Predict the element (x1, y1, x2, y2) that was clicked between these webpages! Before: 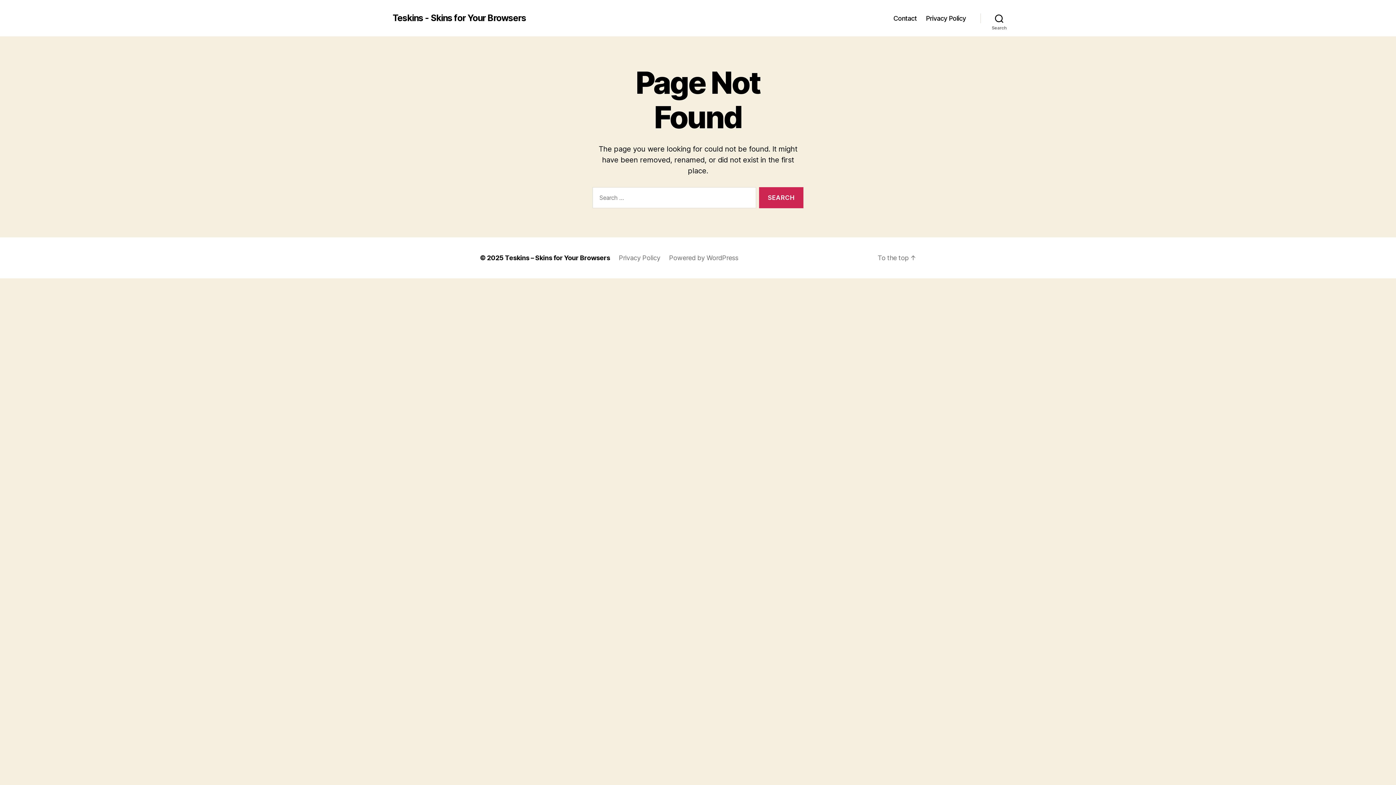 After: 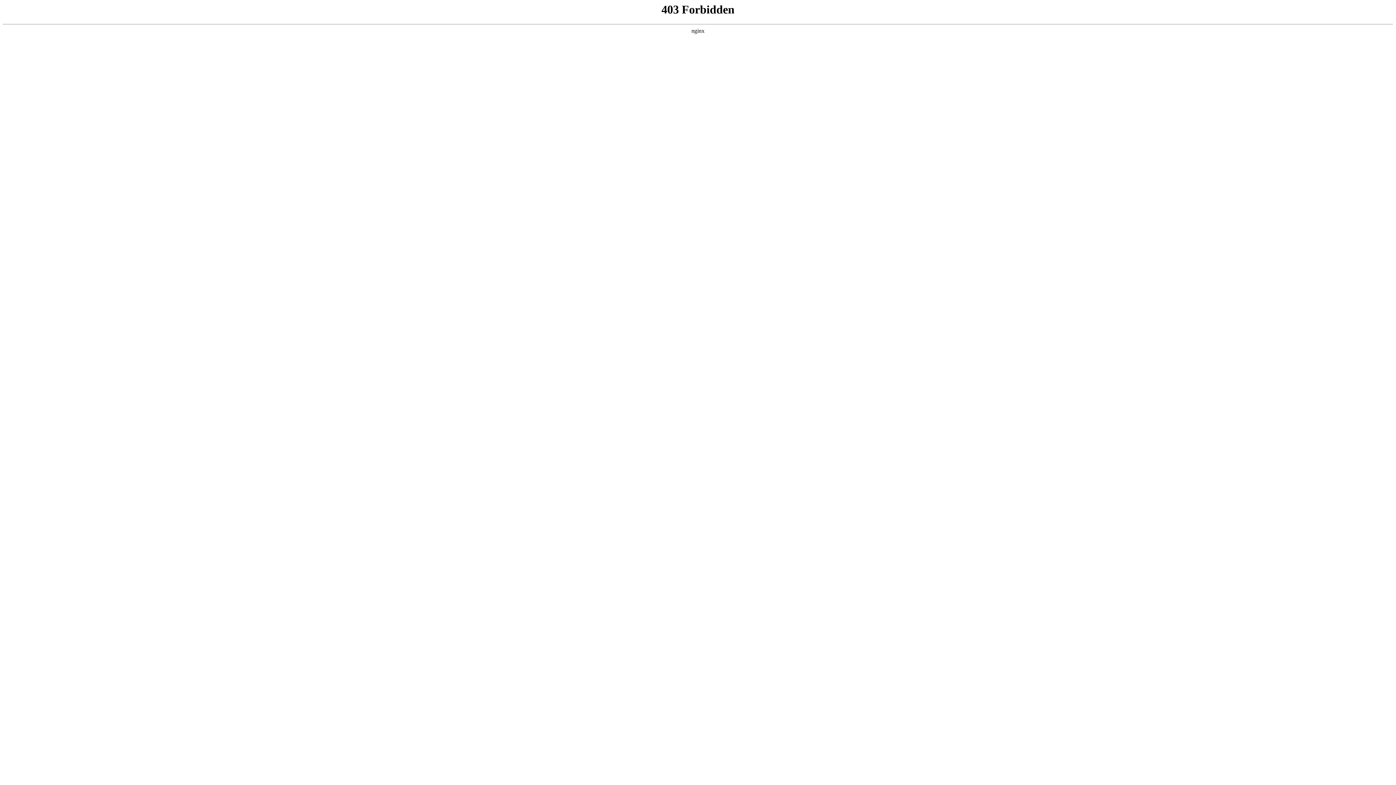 Action: label: Powered by WordPress bbox: (669, 254, 738, 261)